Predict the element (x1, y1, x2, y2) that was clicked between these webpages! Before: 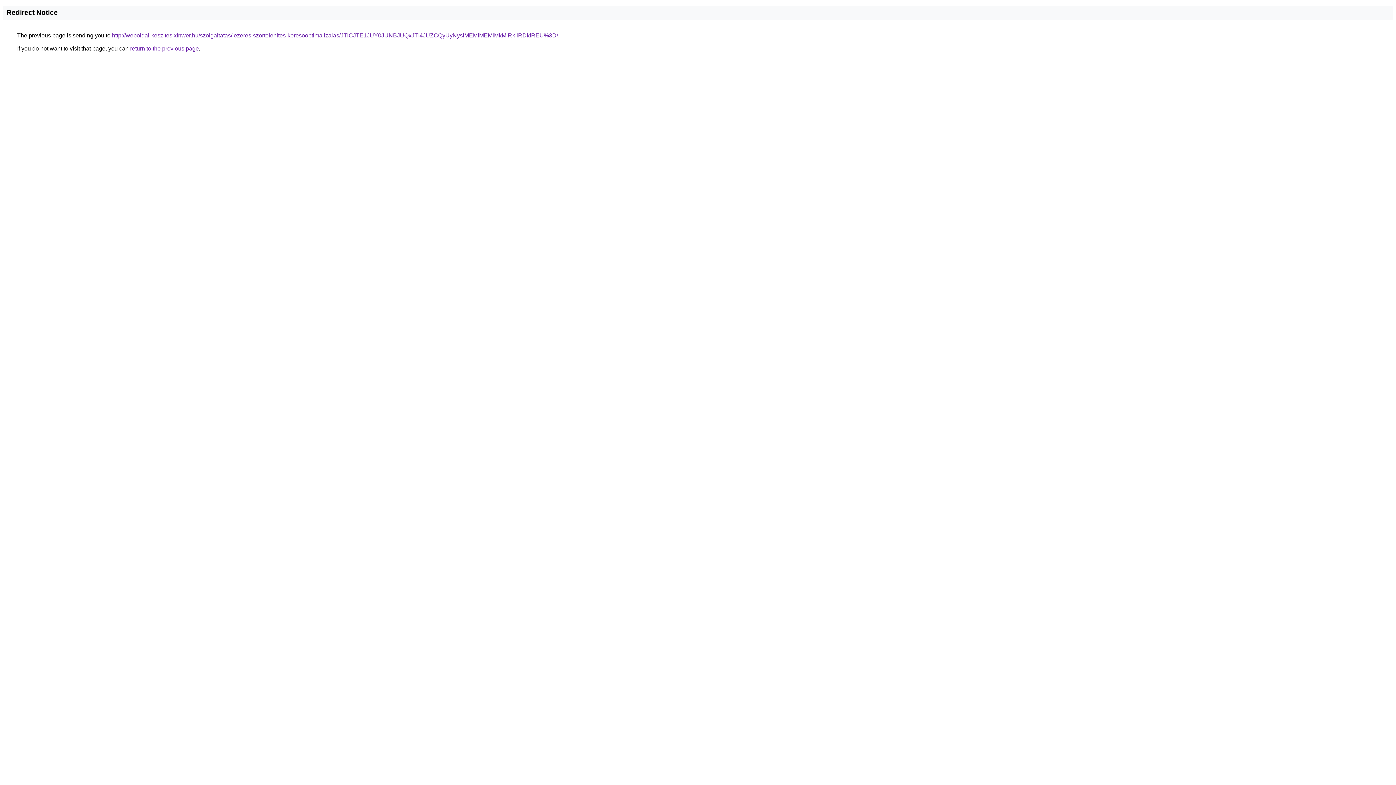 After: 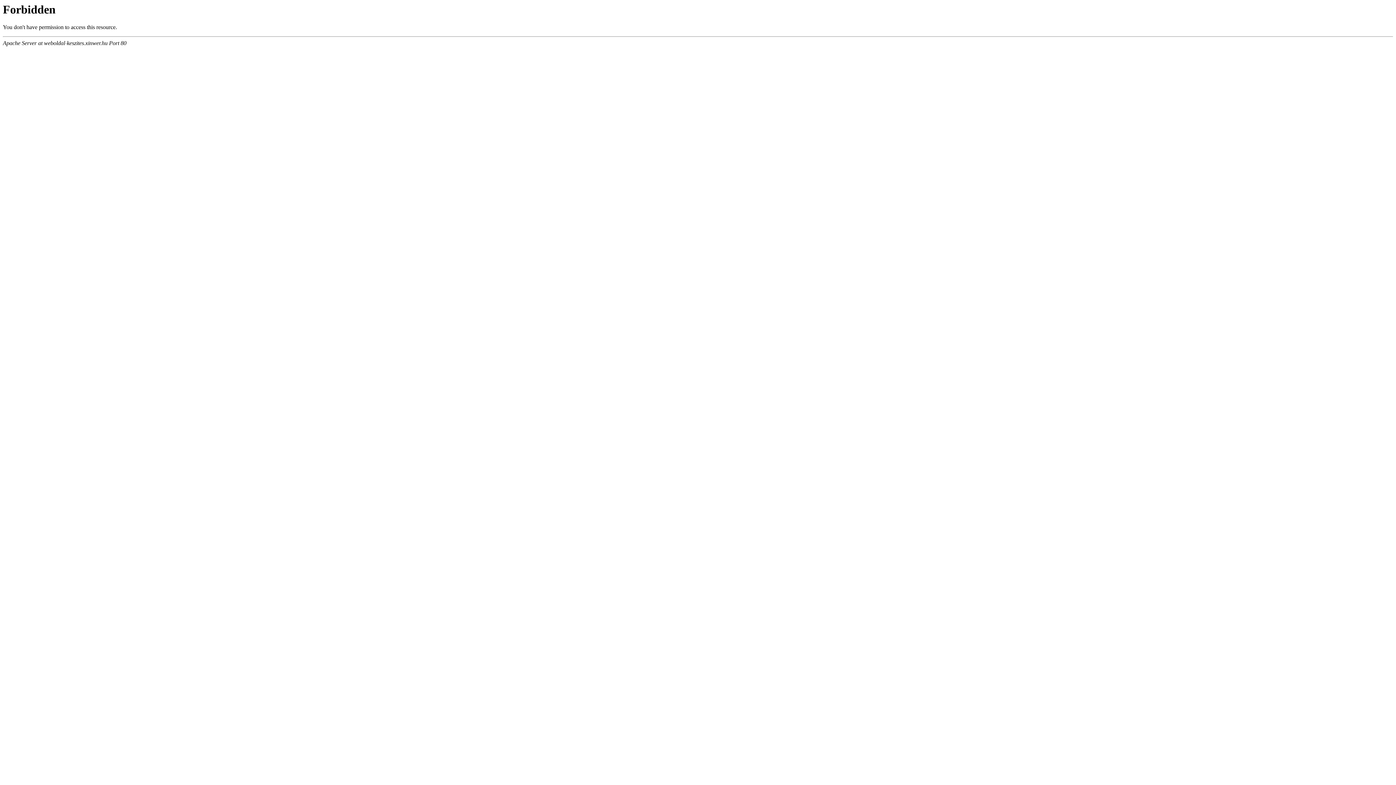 Action: bbox: (112, 32, 558, 38) label: http://weboldal-keszites.xinwer.hu/szolgaltatas/lezeres-szortelenites-keresooptimalizalas/JTlCJTE1JUY0JUNBJUQxJTI4JUZCQyUyNyslMEMlMEMlMkMlRkIlRDklREU%3D/